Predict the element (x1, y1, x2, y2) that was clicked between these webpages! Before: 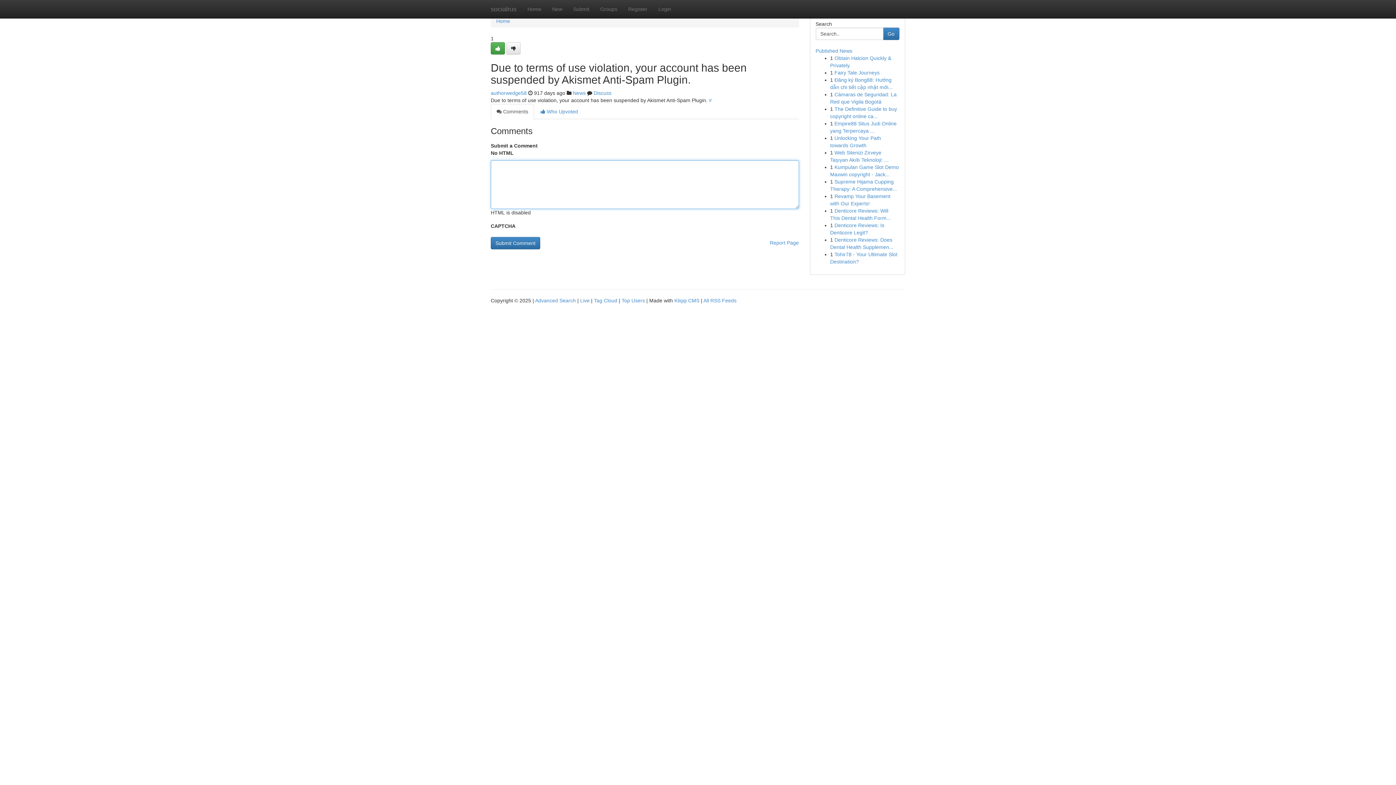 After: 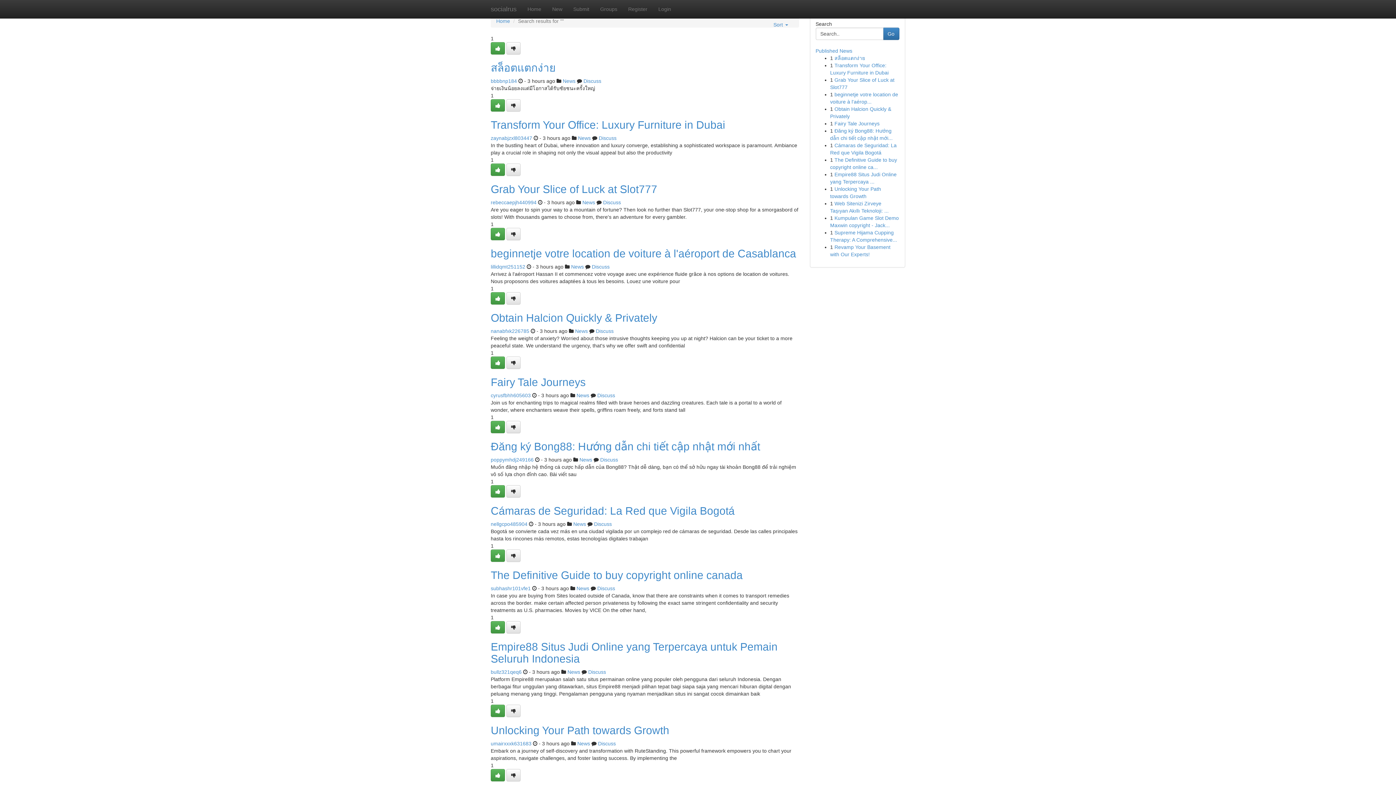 Action: label: Advanced Search bbox: (535, 297, 576, 303)